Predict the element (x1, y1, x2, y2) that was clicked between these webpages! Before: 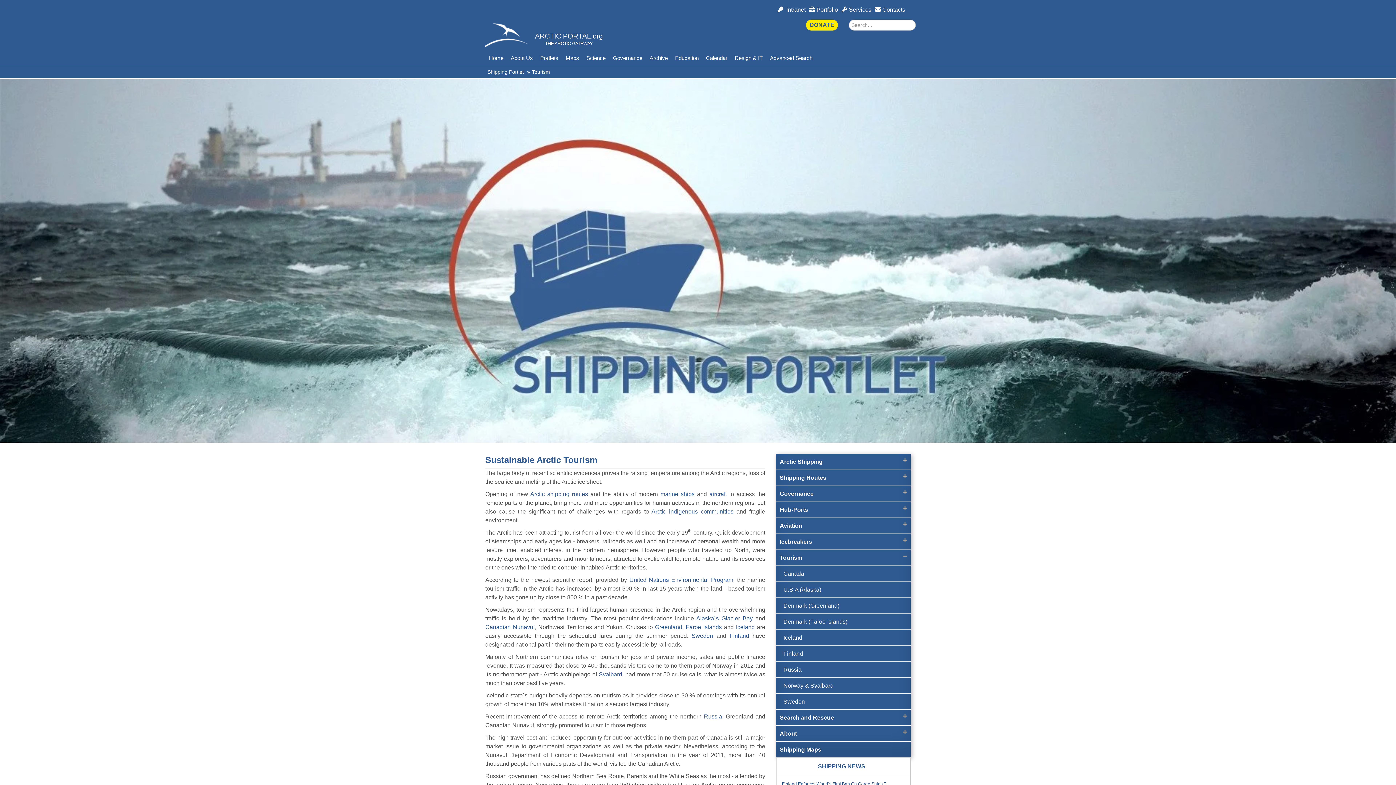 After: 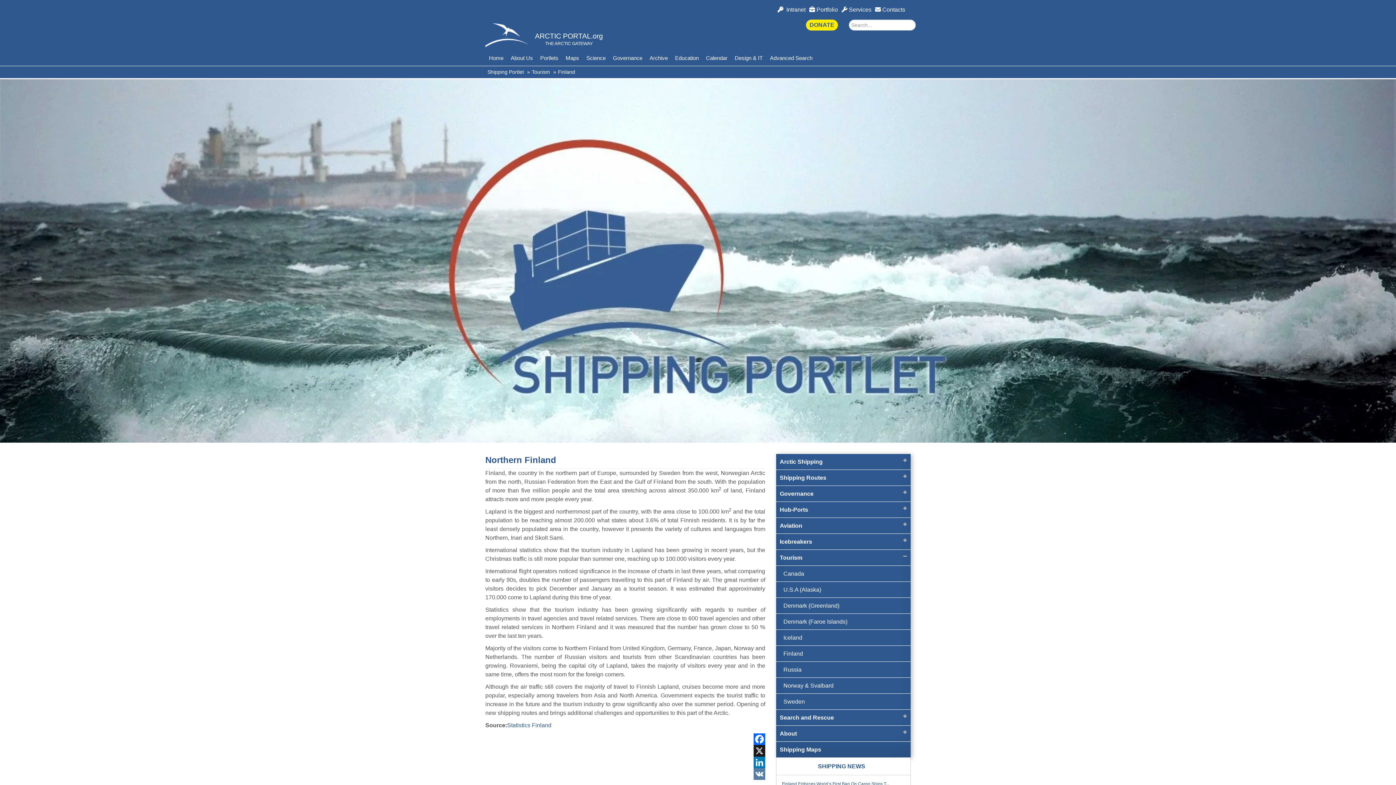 Action: bbox: (778, 646, 806, 661) label: Finland